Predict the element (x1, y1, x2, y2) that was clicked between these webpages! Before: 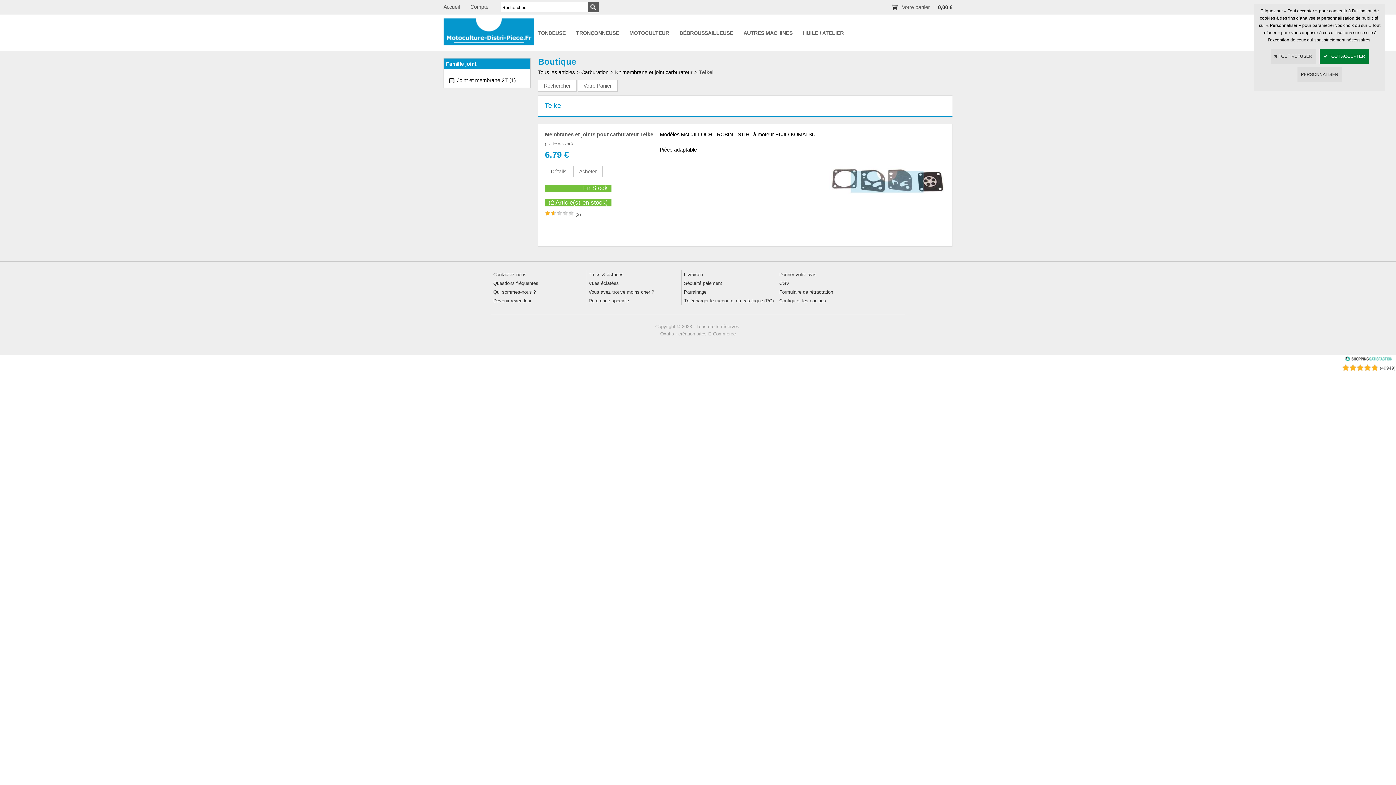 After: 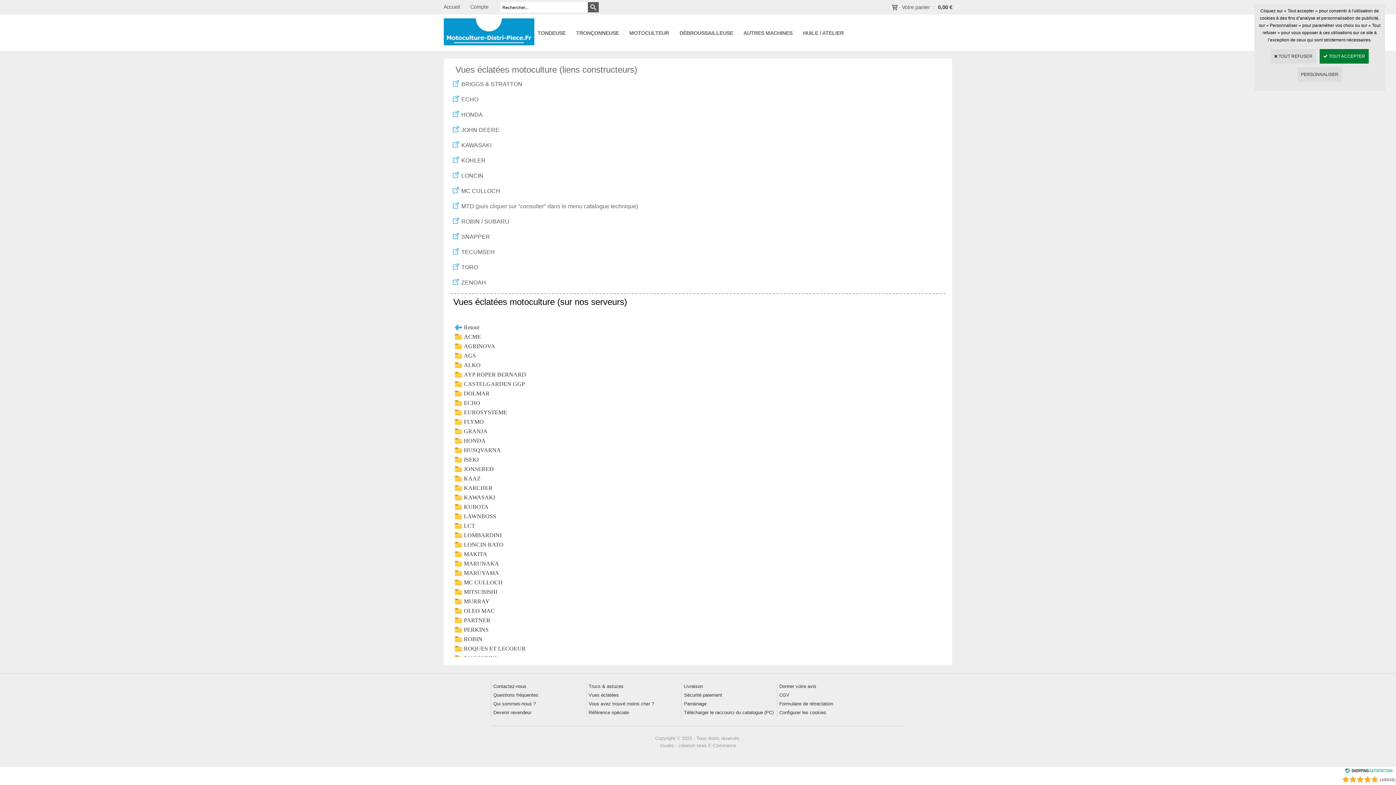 Action: bbox: (588, 280, 618, 286) label: Vues éclatées